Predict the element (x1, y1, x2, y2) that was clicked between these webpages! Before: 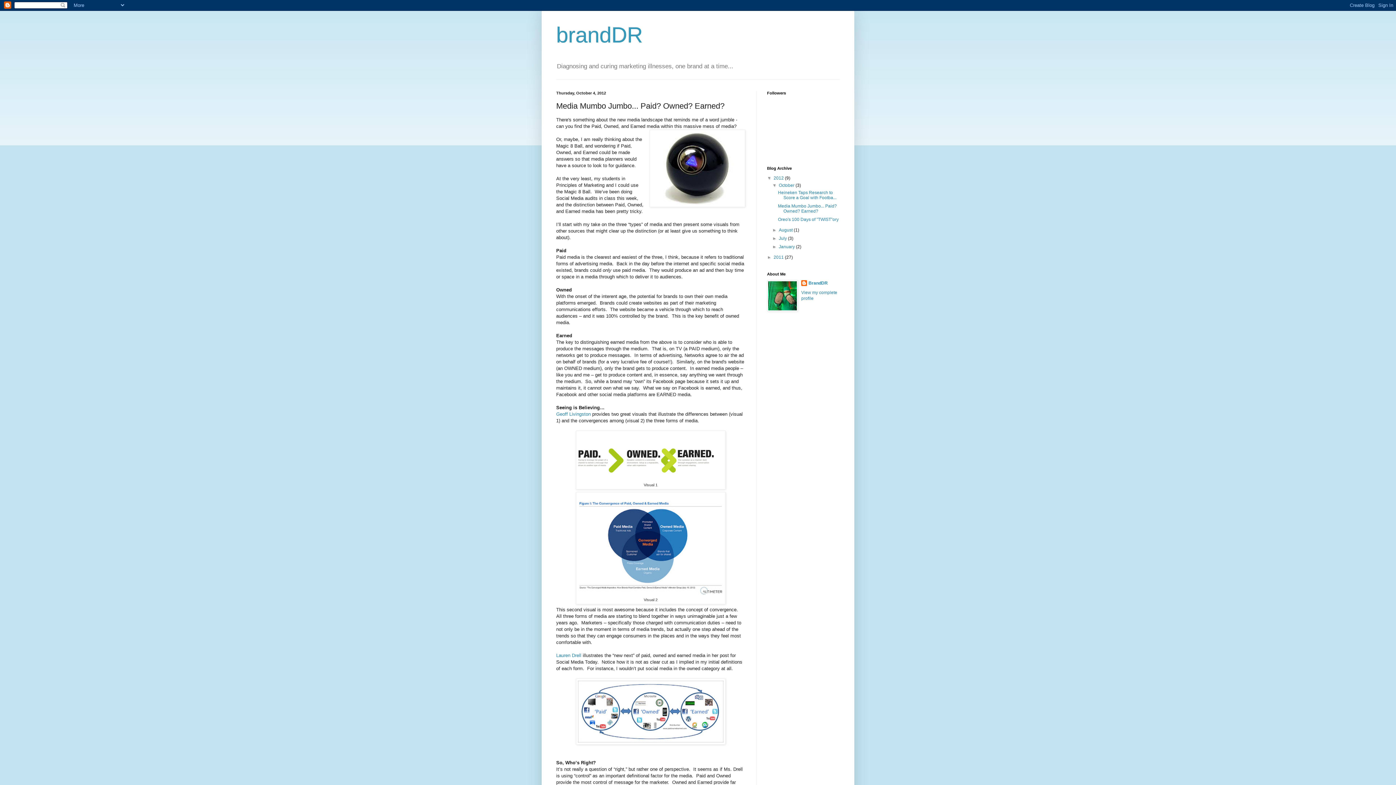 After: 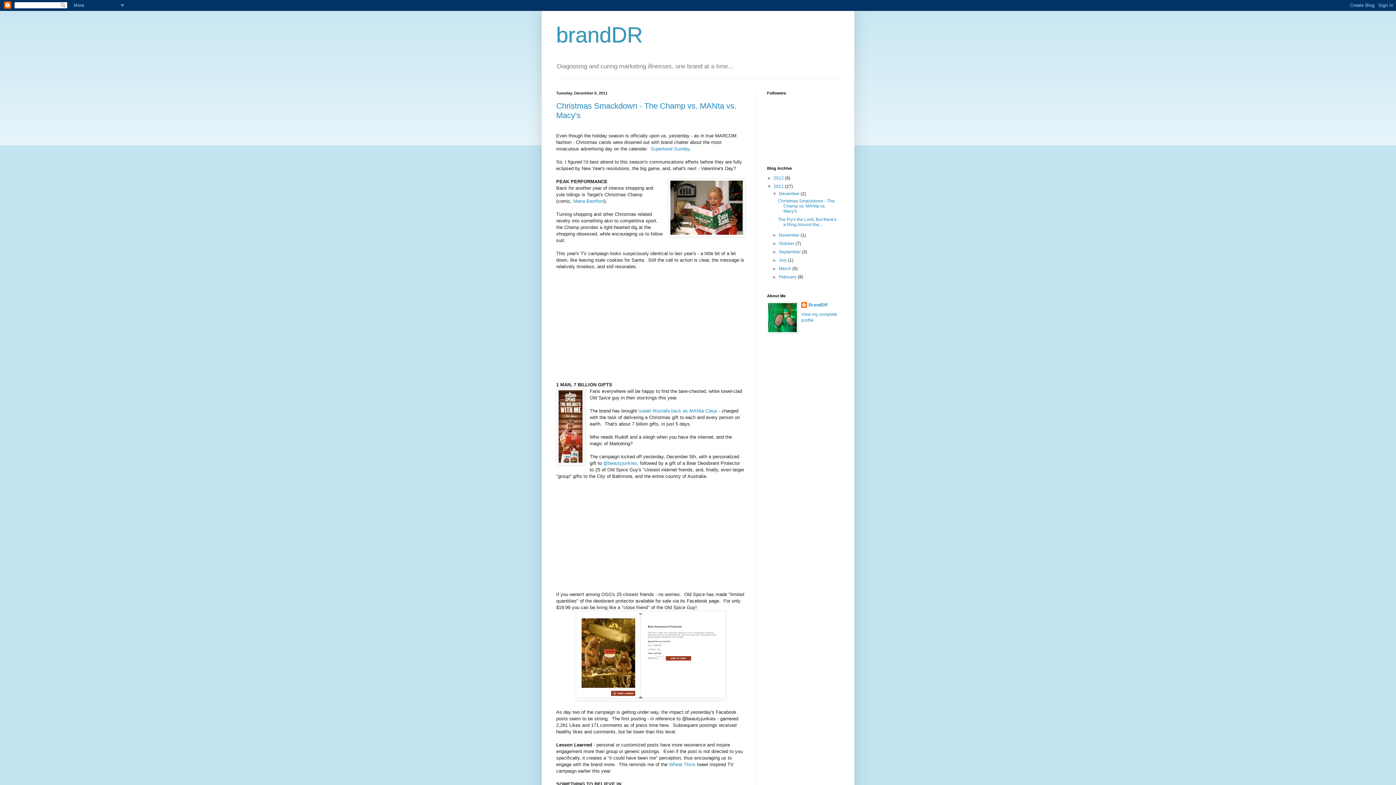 Action: bbox: (773, 255, 785, 260) label: 2011 